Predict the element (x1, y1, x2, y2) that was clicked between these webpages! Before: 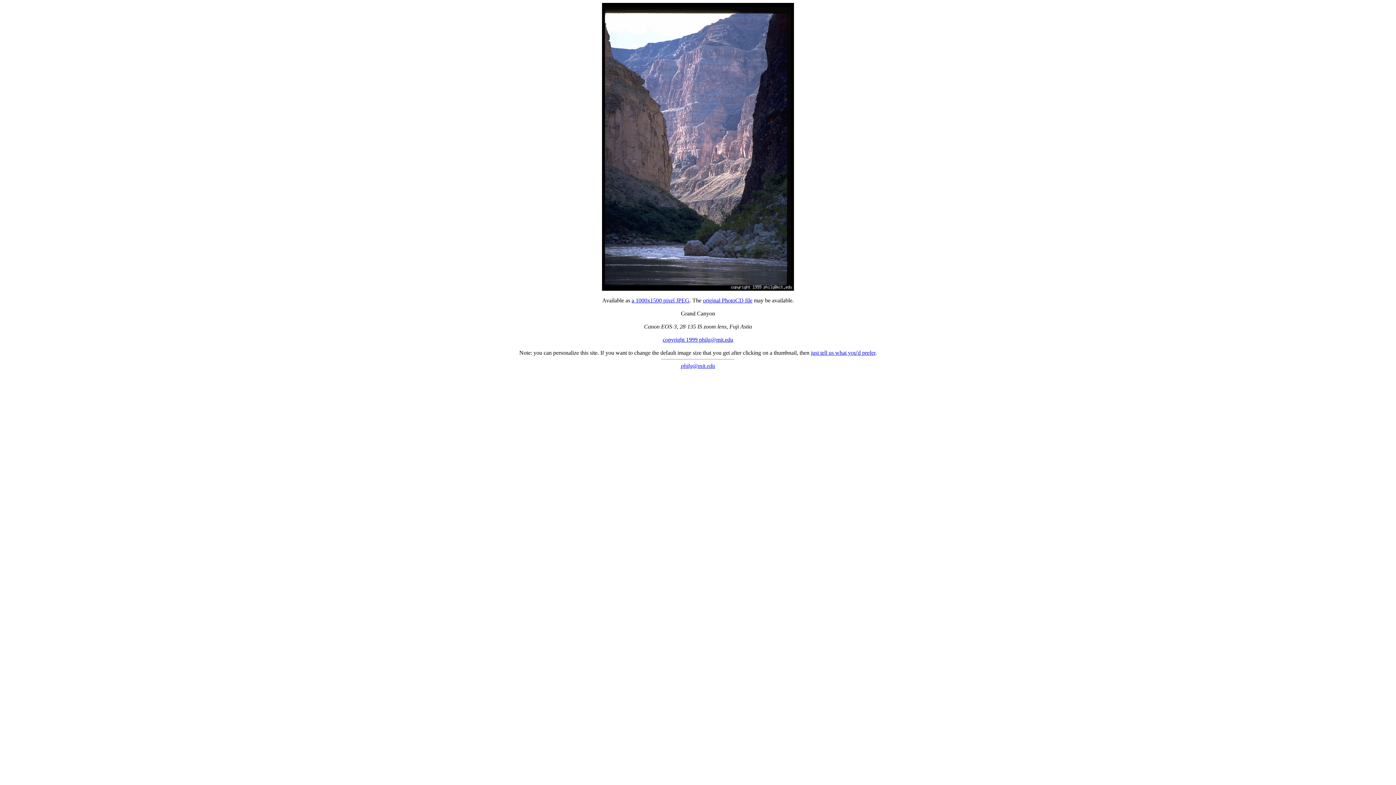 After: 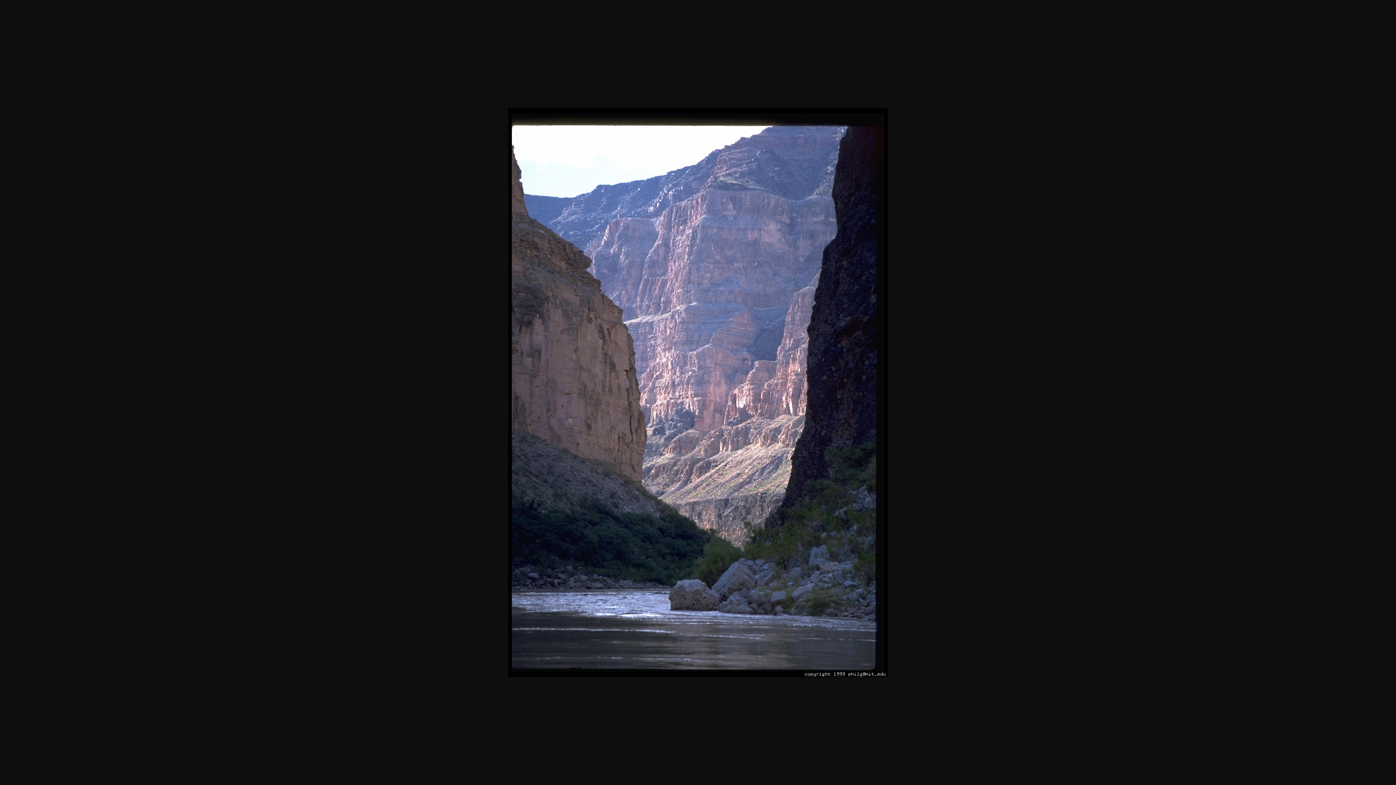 Action: label: a 1000x1500 pixel JPEG bbox: (631, 297, 689, 303)